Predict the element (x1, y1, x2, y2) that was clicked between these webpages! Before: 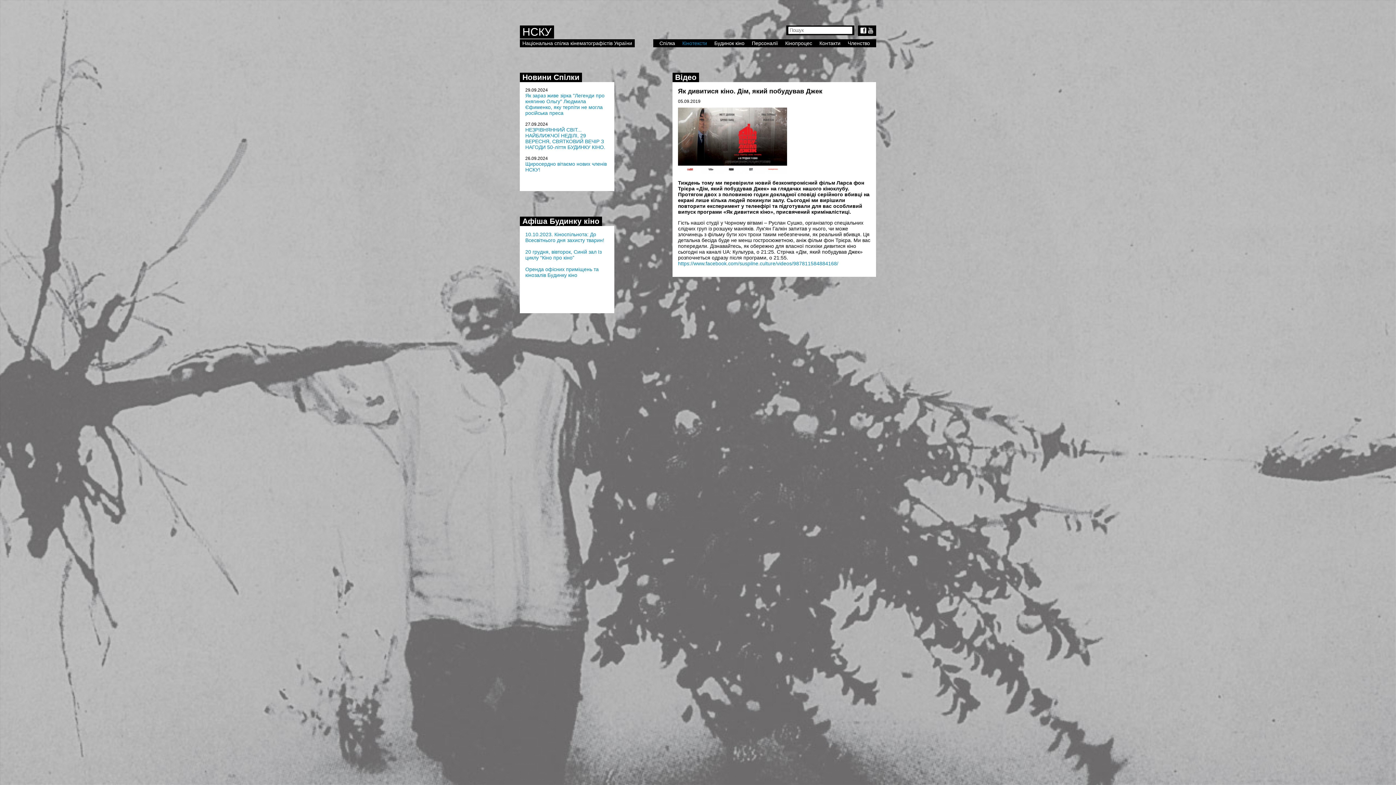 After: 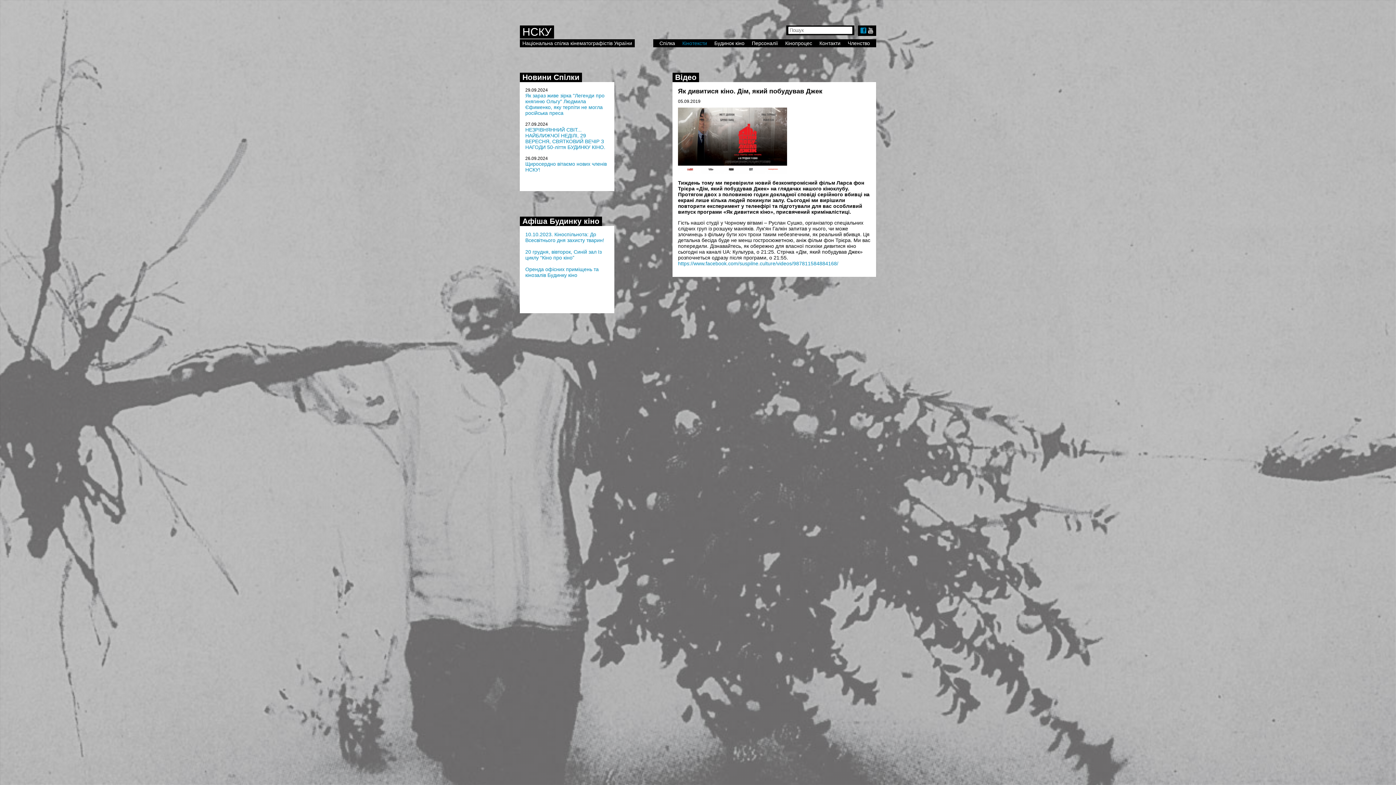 Action: label: f bbox: (860, 27, 866, 34)